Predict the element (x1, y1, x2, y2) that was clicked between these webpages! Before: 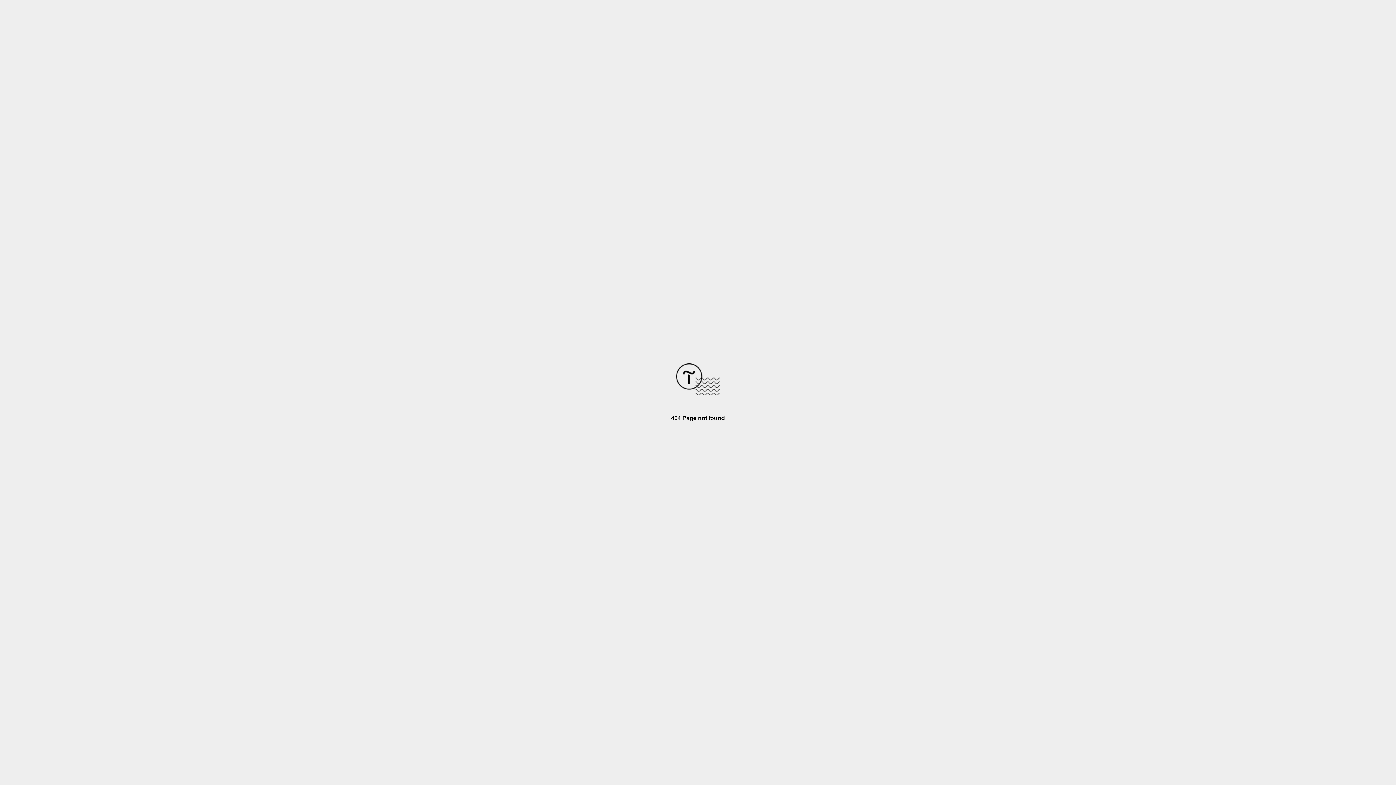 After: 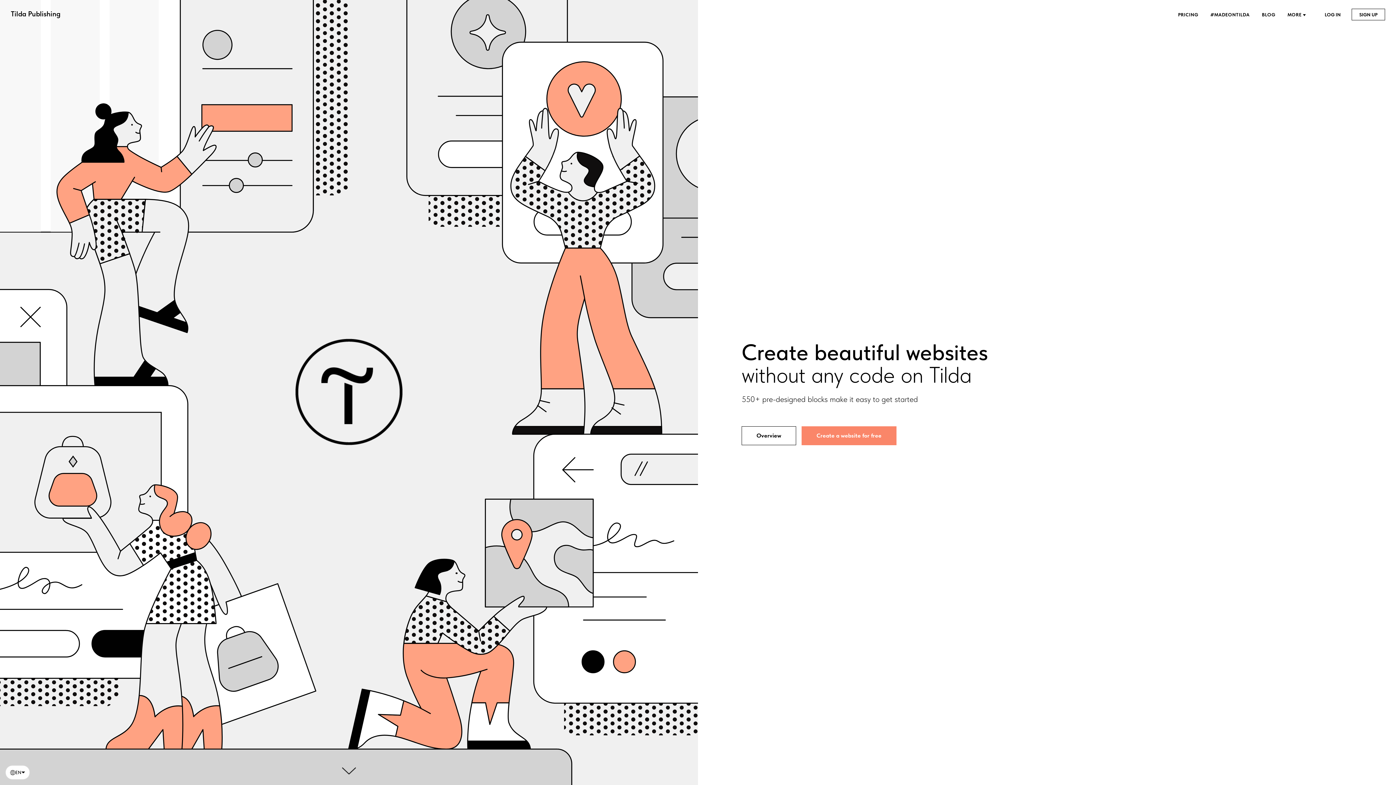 Action: bbox: (676, 390, 720, 396)